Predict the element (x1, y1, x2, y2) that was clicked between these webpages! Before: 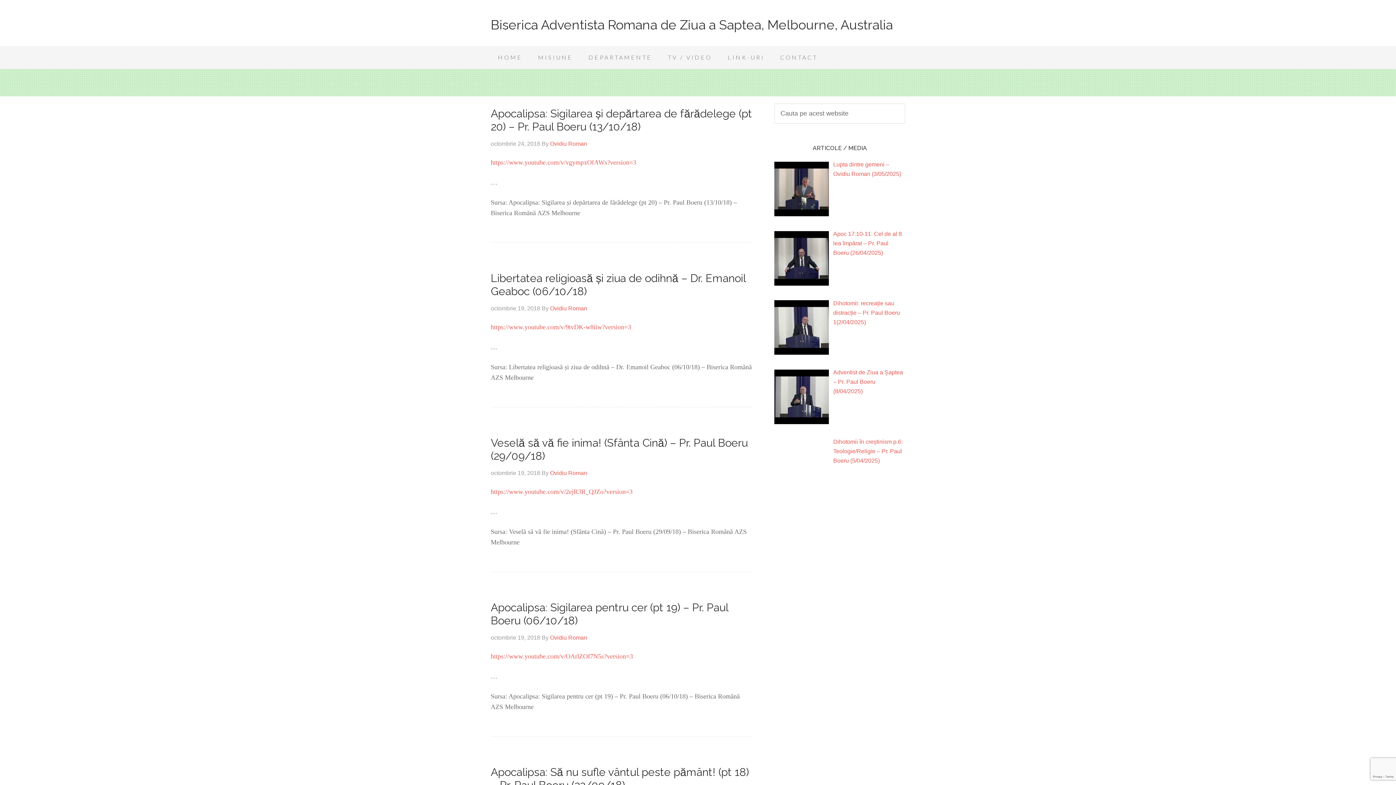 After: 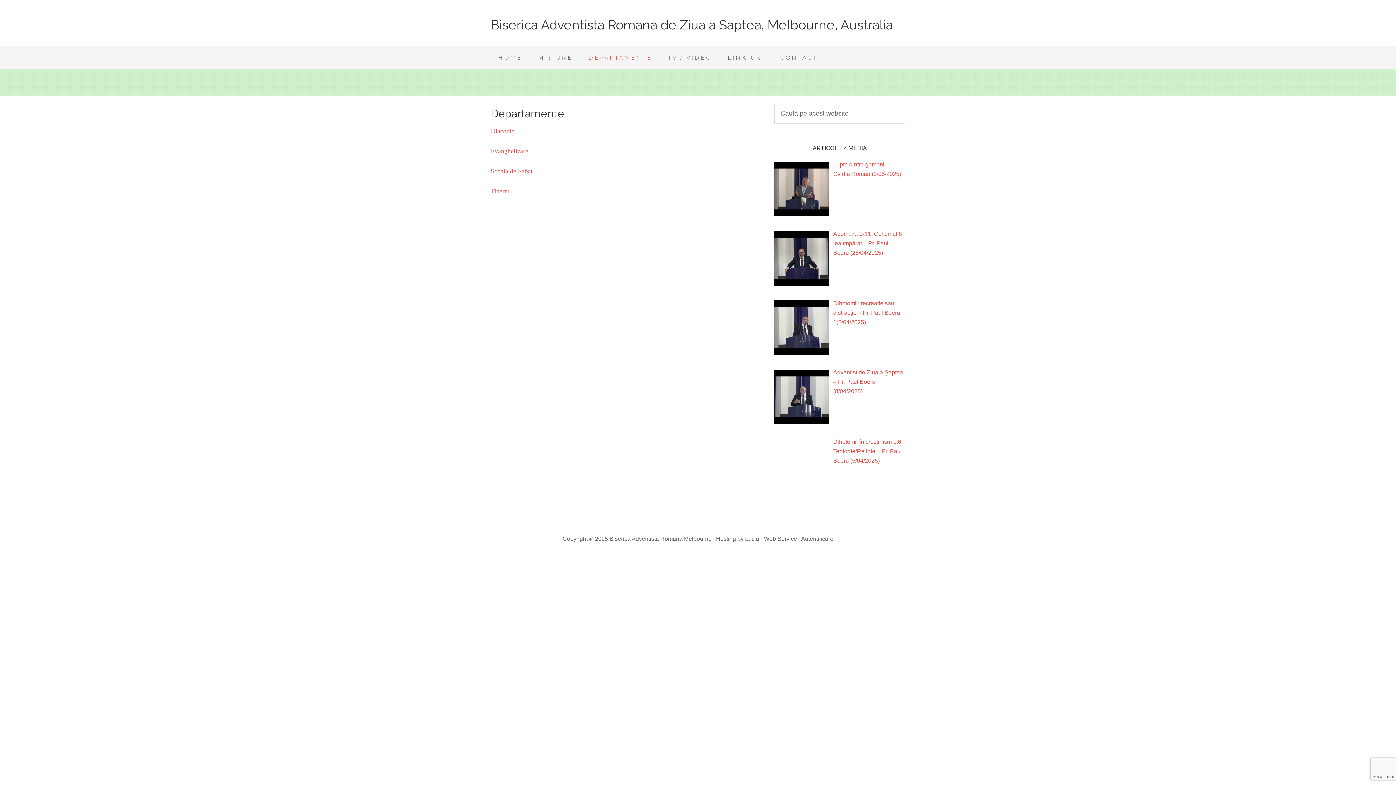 Action: label: DEPARTAMENTE bbox: (581, 45, 659, 69)